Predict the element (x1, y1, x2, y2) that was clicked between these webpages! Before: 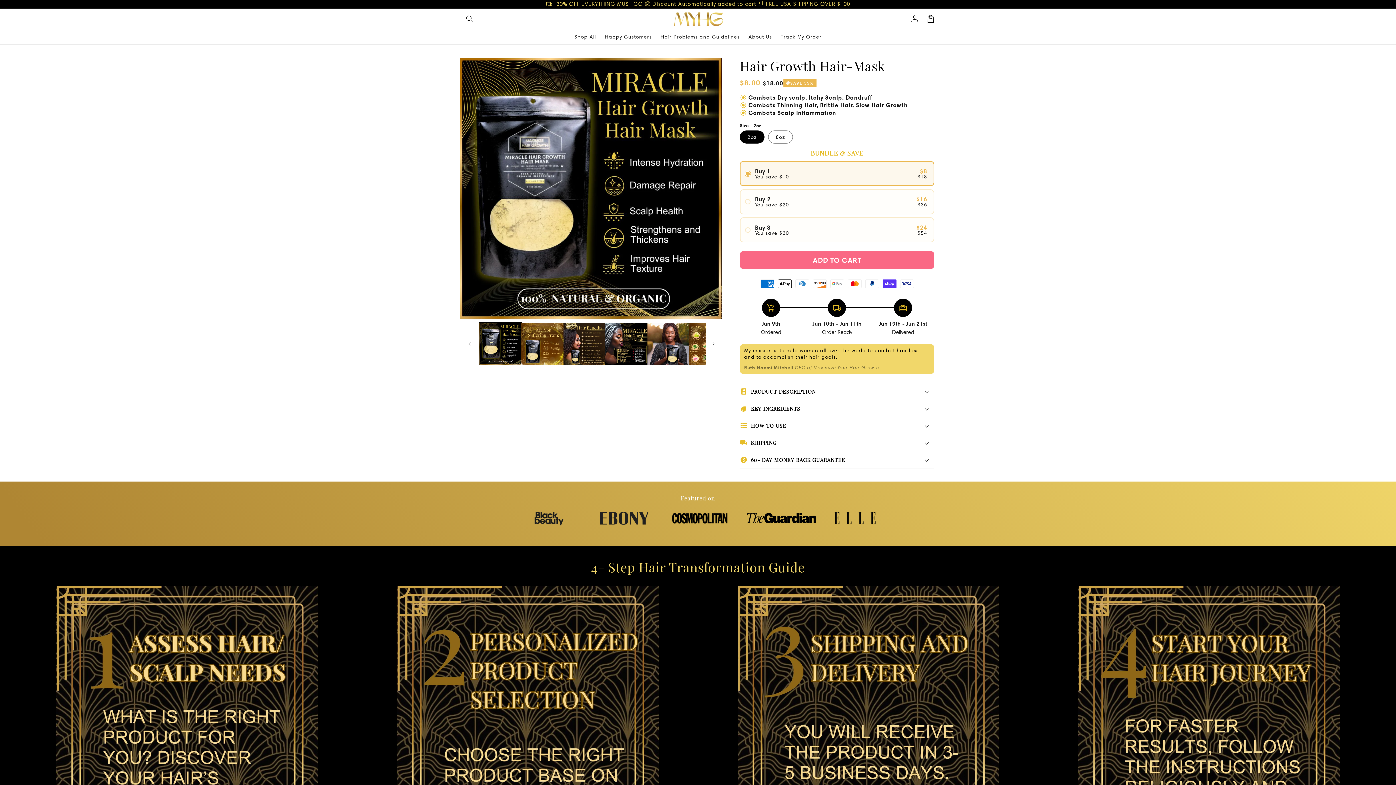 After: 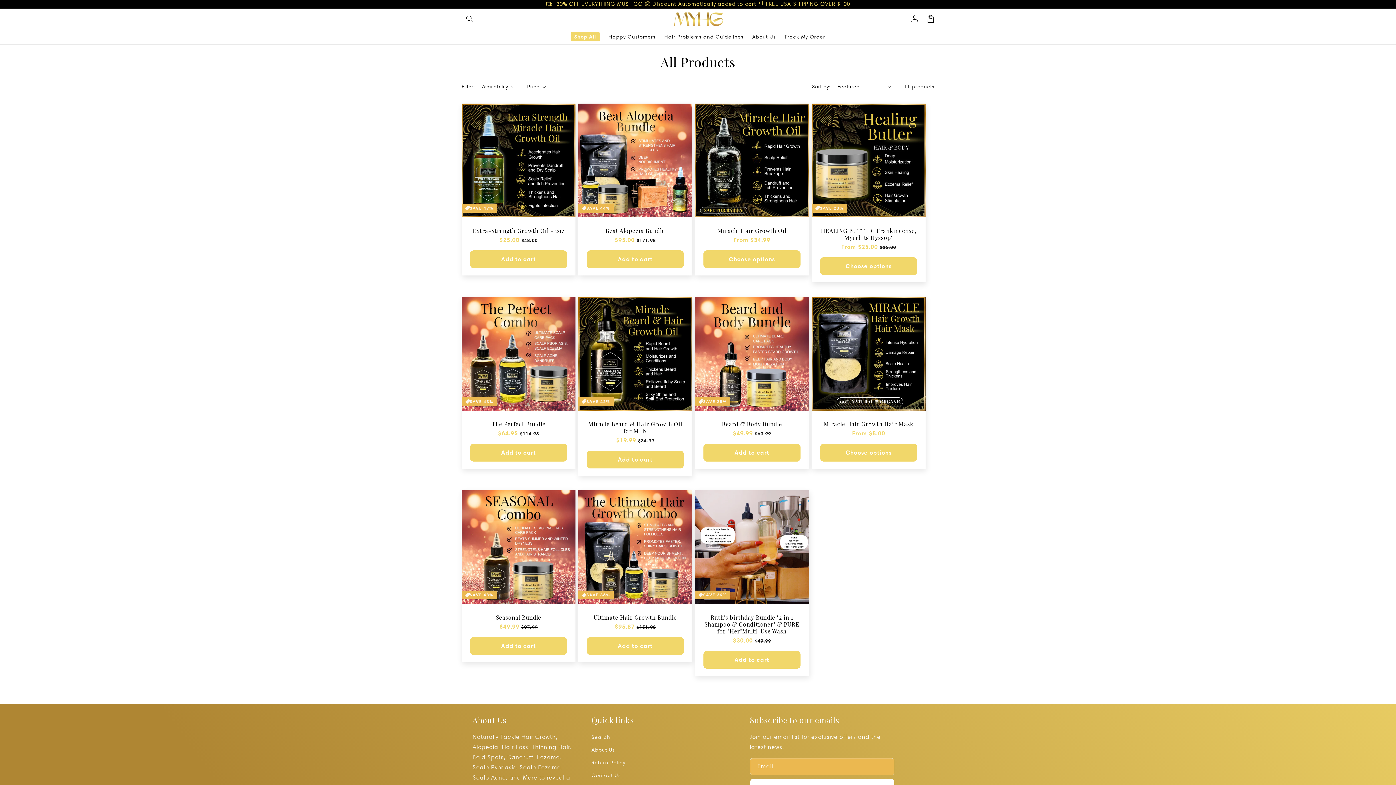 Action: label: Shop All bbox: (570, 29, 600, 44)